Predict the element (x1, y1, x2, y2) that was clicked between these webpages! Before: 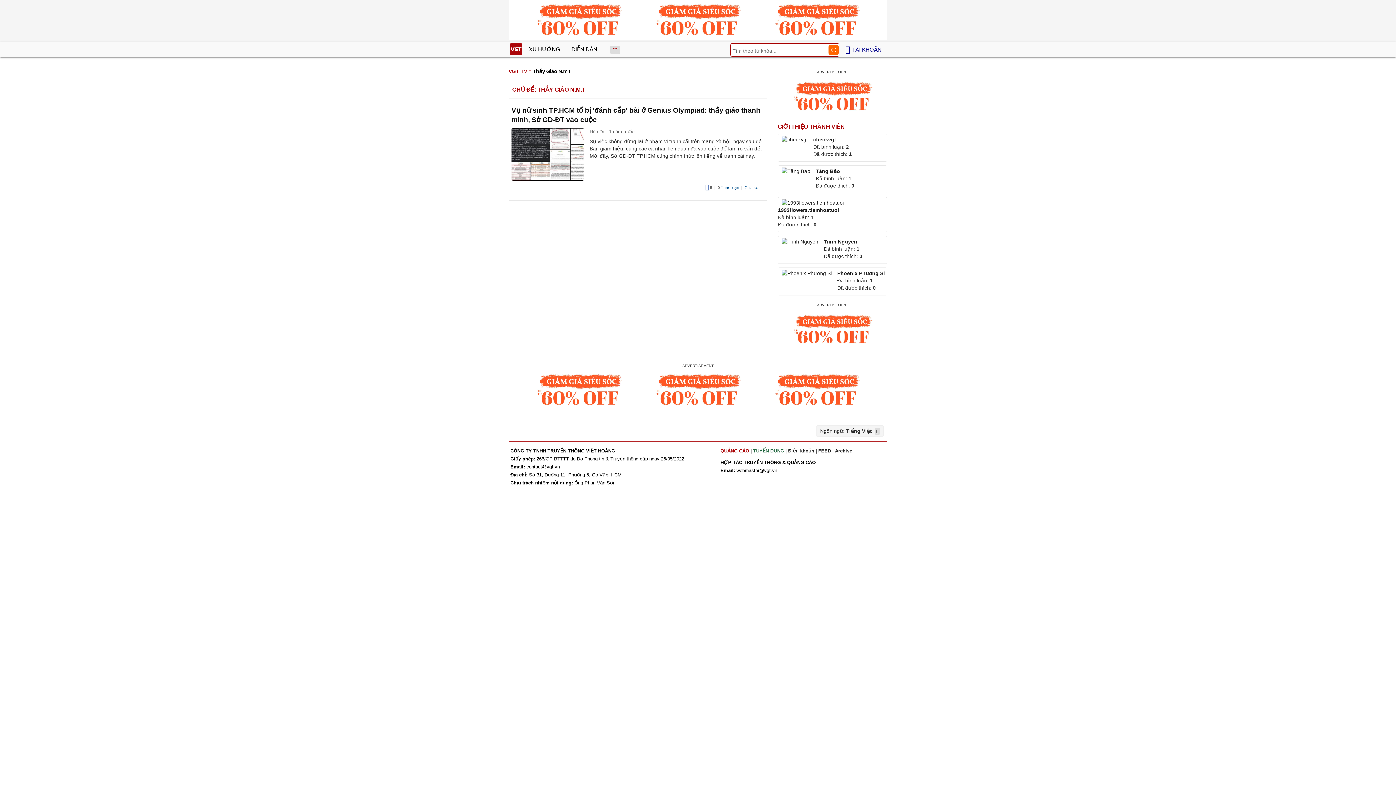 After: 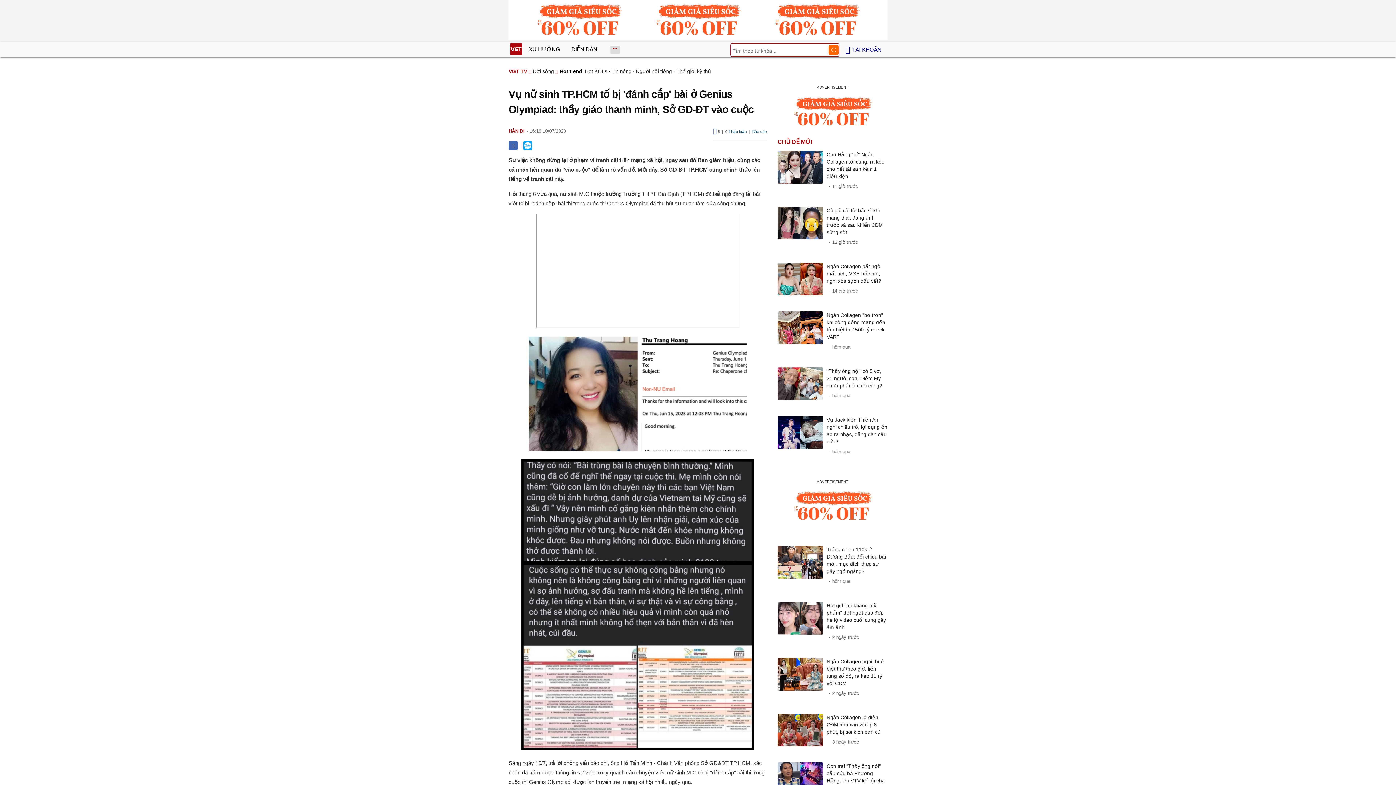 Action: bbox: (511, 105, 764, 124) label: Vụ nữ sinh TP.HCM tố bị 'đánh cắp' bài ở Genius Olympiad: thầy giáo thanh minh, Sở GD-ĐT vào cuộc